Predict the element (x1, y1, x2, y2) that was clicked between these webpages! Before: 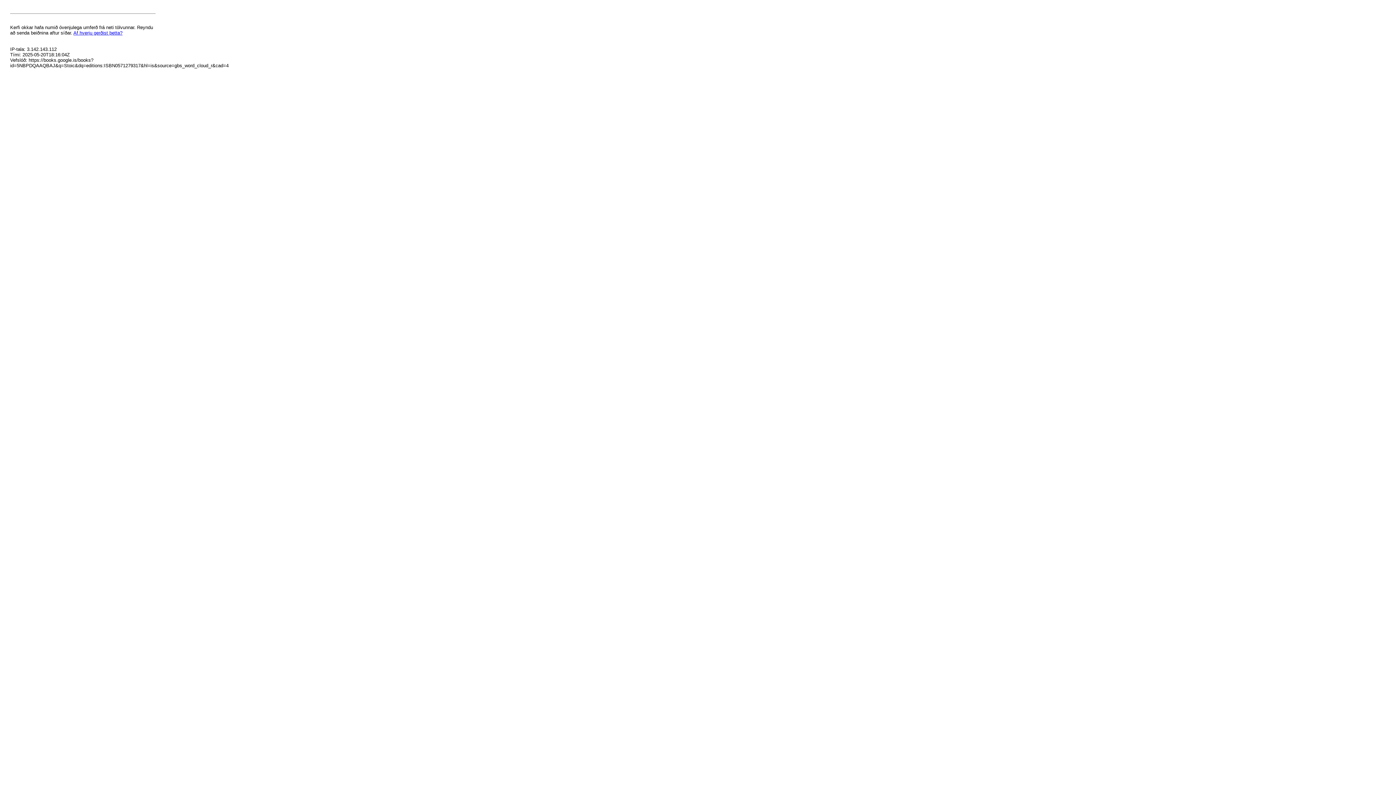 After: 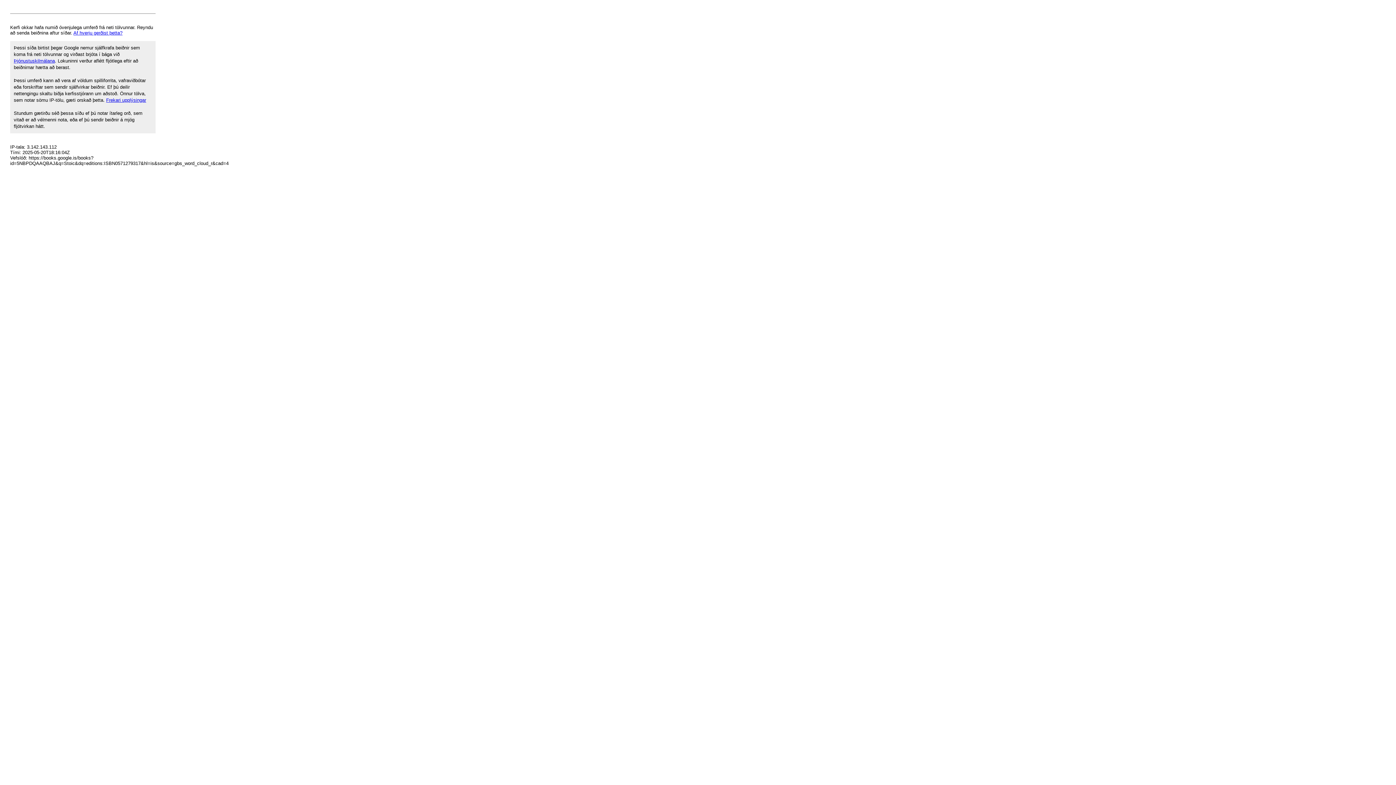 Action: label: Af hverju gerðist þetta? bbox: (73, 30, 122, 35)